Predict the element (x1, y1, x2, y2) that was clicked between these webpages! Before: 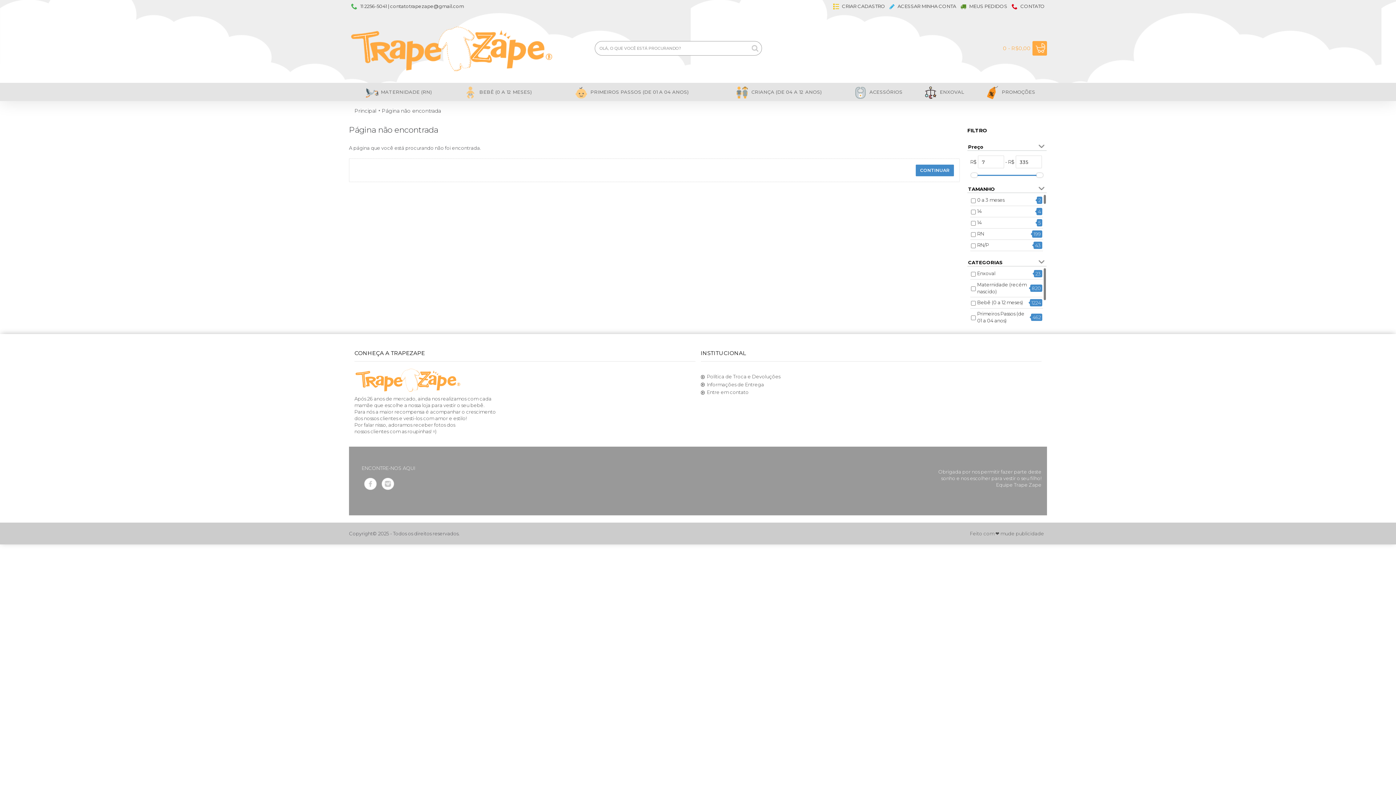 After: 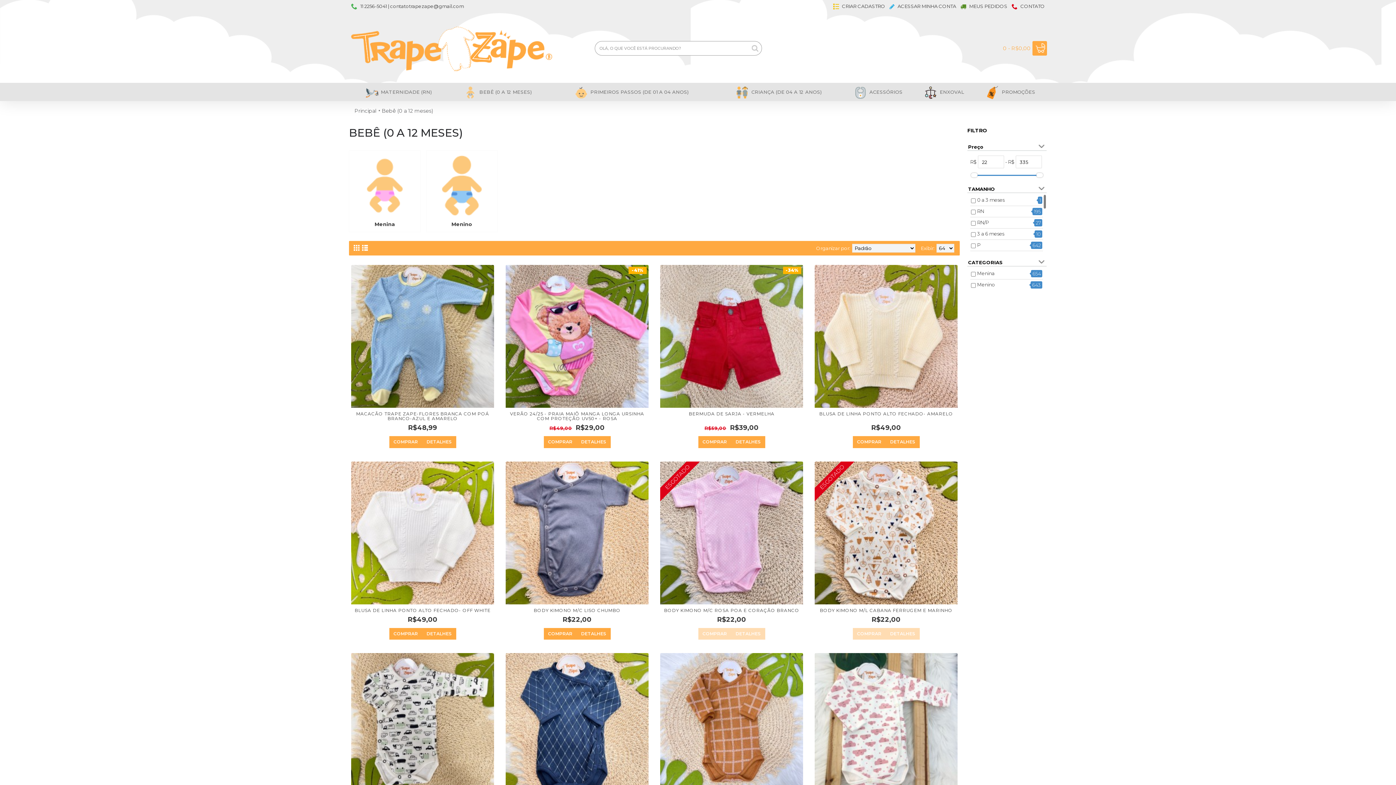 Action: bbox: (447, 82, 547, 101) label: BEBÊ (0 A 12 MESES)